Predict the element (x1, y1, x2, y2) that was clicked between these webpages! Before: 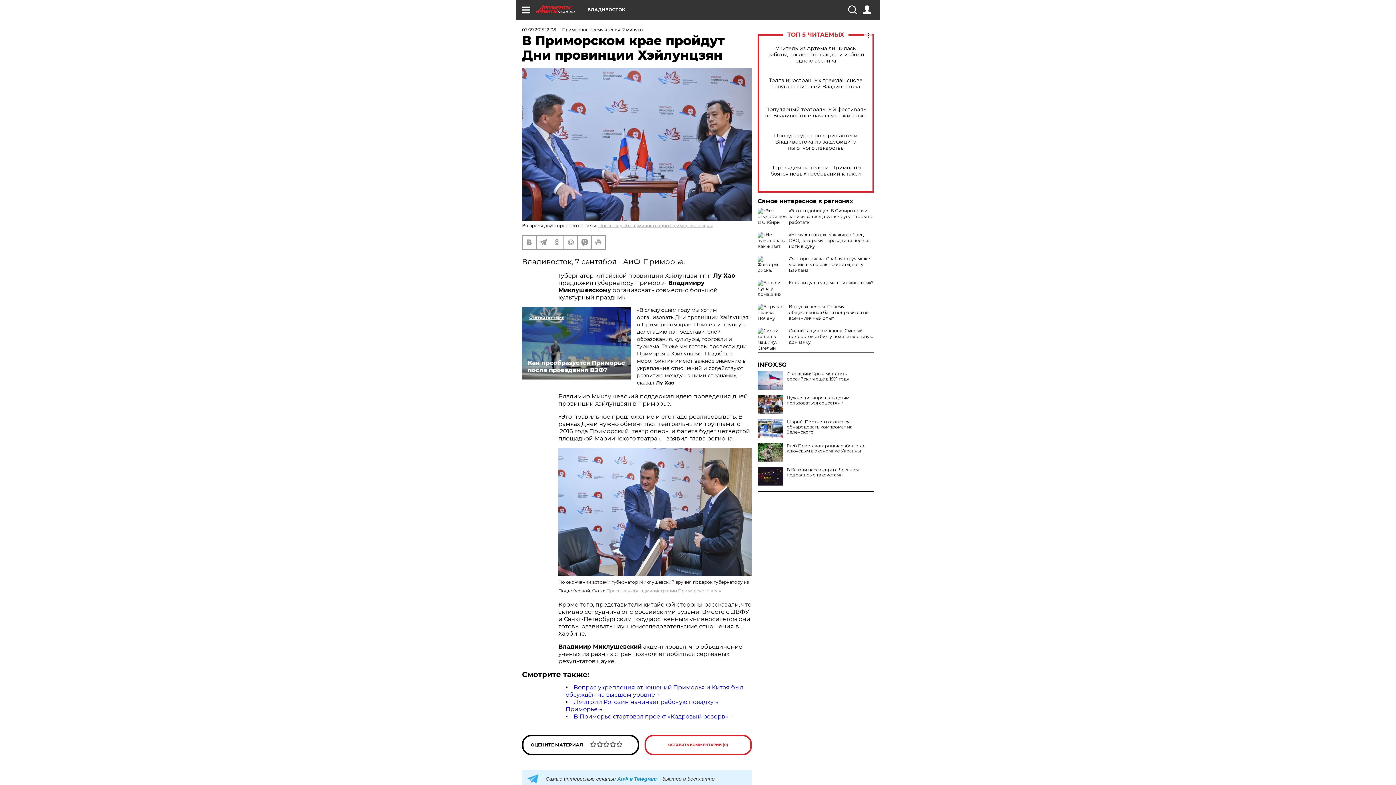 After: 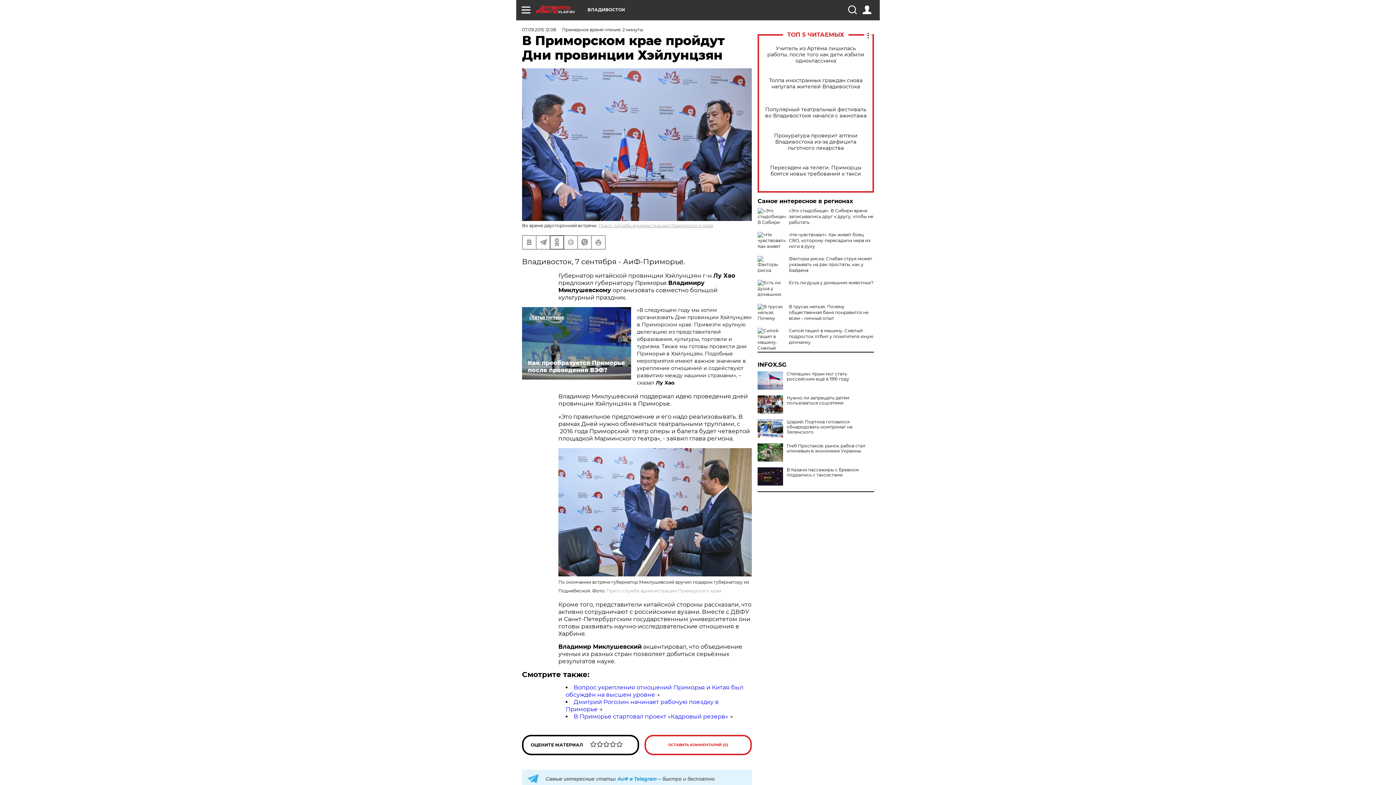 Action: bbox: (550, 235, 563, 248)